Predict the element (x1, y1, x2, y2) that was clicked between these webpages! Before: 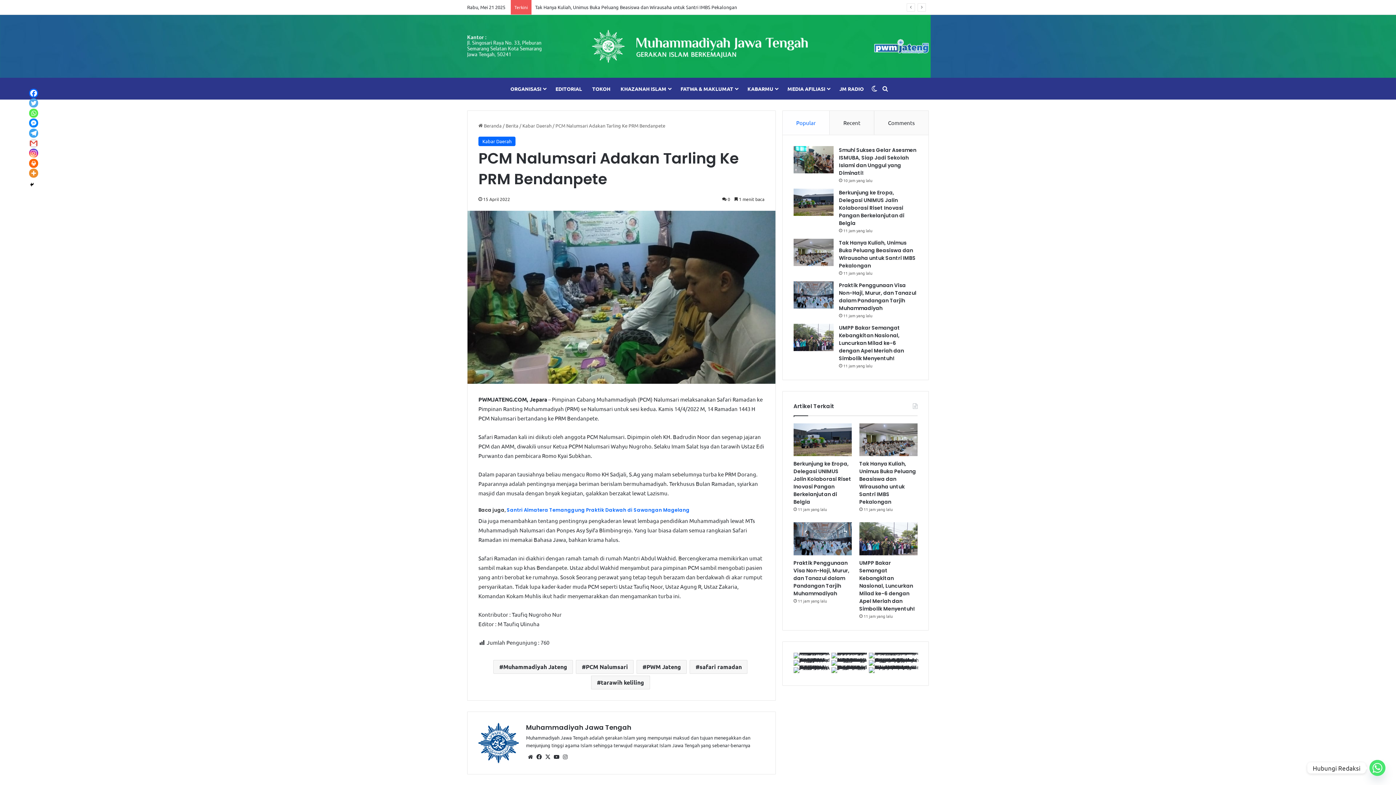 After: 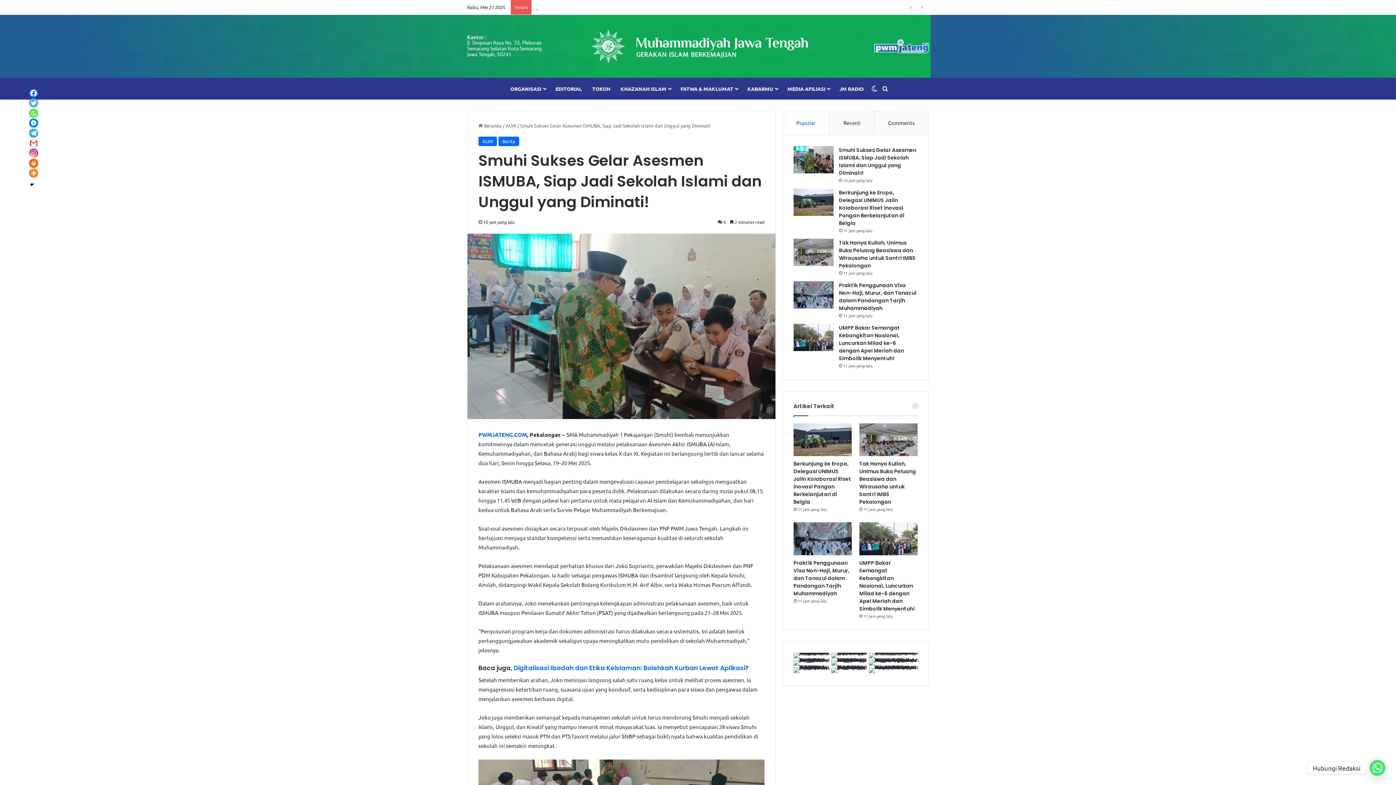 Action: label: Smuhi Sukses Gelar Asesmen ISMUBA, Siap Jadi Sekolah Islami dan Unggul yang Diminati! bbox: (793, 146, 833, 173)